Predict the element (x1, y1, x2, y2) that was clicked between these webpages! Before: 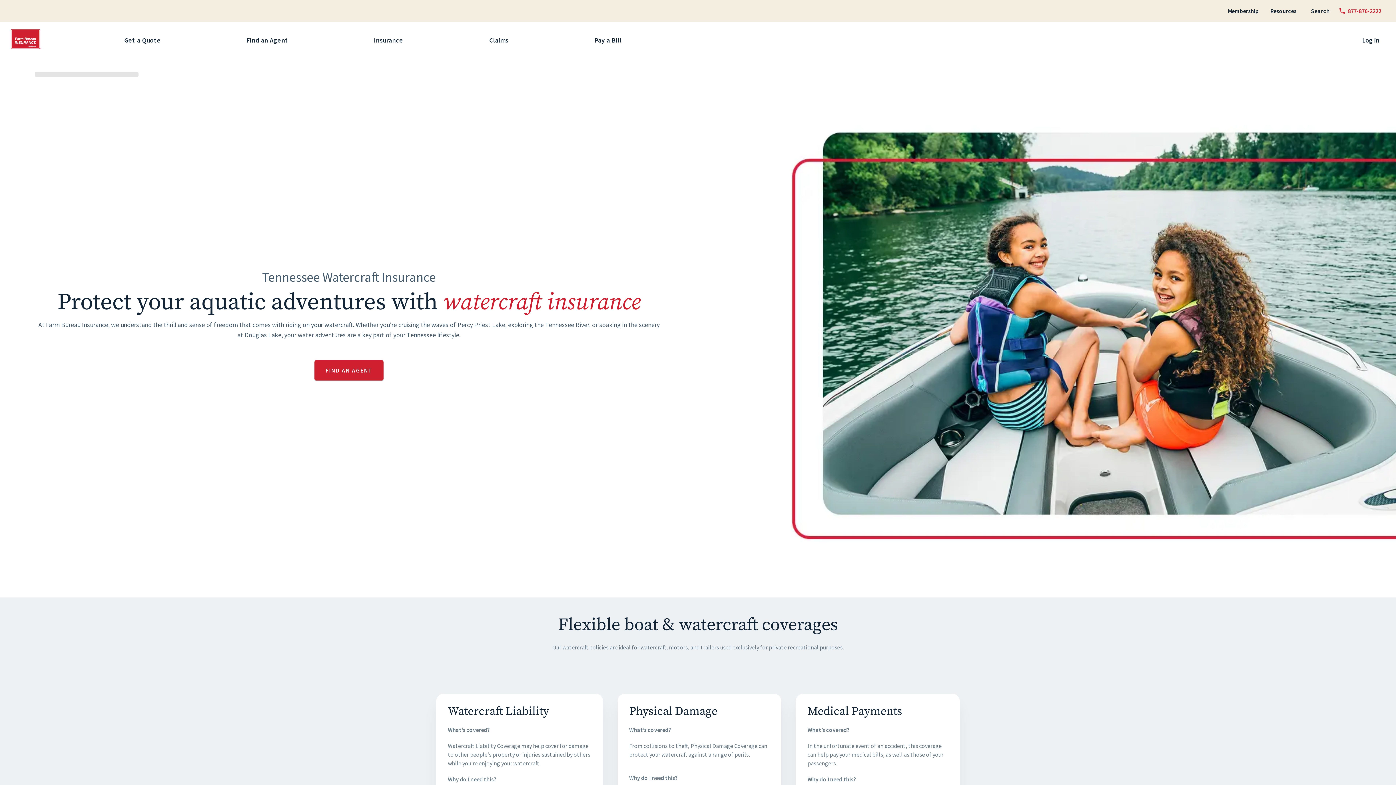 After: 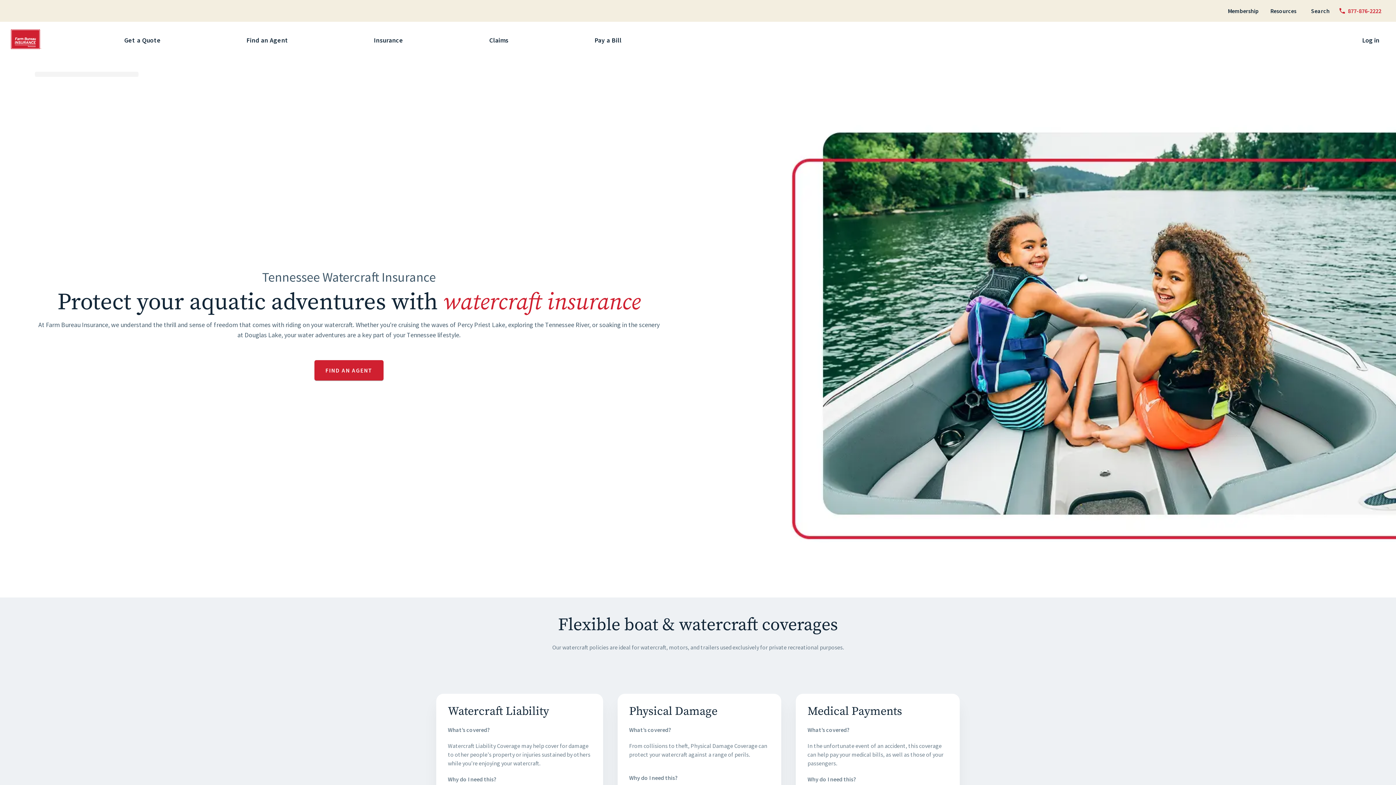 Action: label: Search bbox: (1308, 3, 1333, 18)